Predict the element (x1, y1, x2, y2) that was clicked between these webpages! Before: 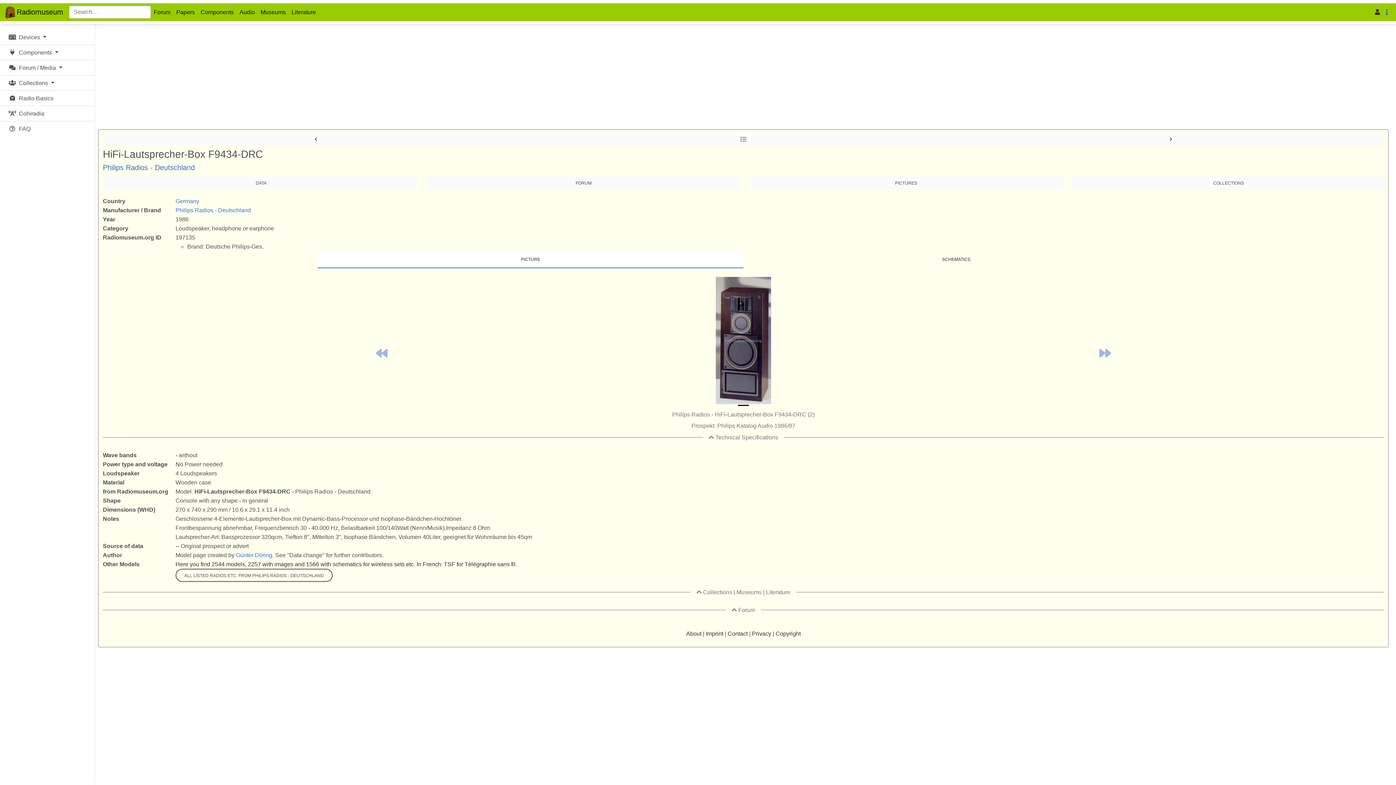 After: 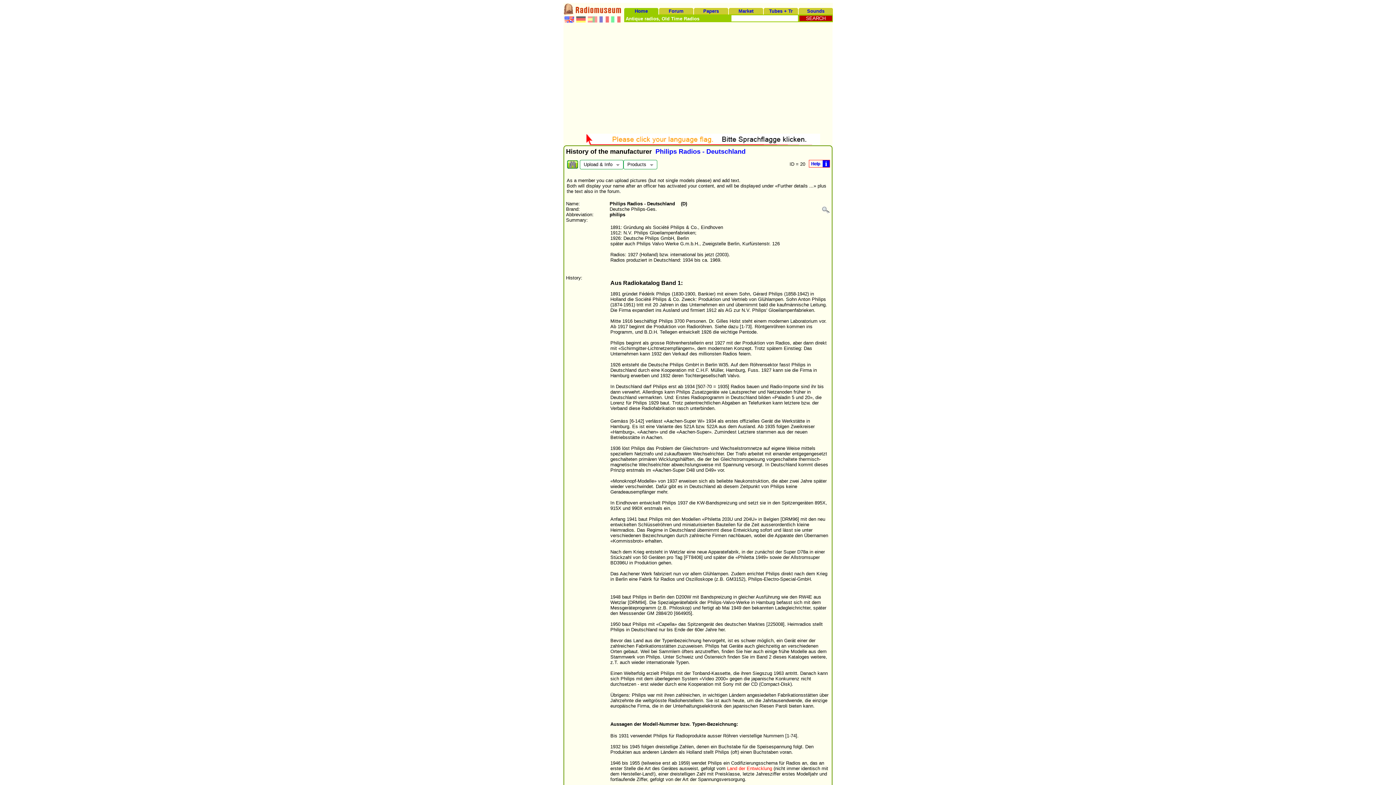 Action: bbox: (175, 207, 250, 213) label: Philips Radios - Deutschland